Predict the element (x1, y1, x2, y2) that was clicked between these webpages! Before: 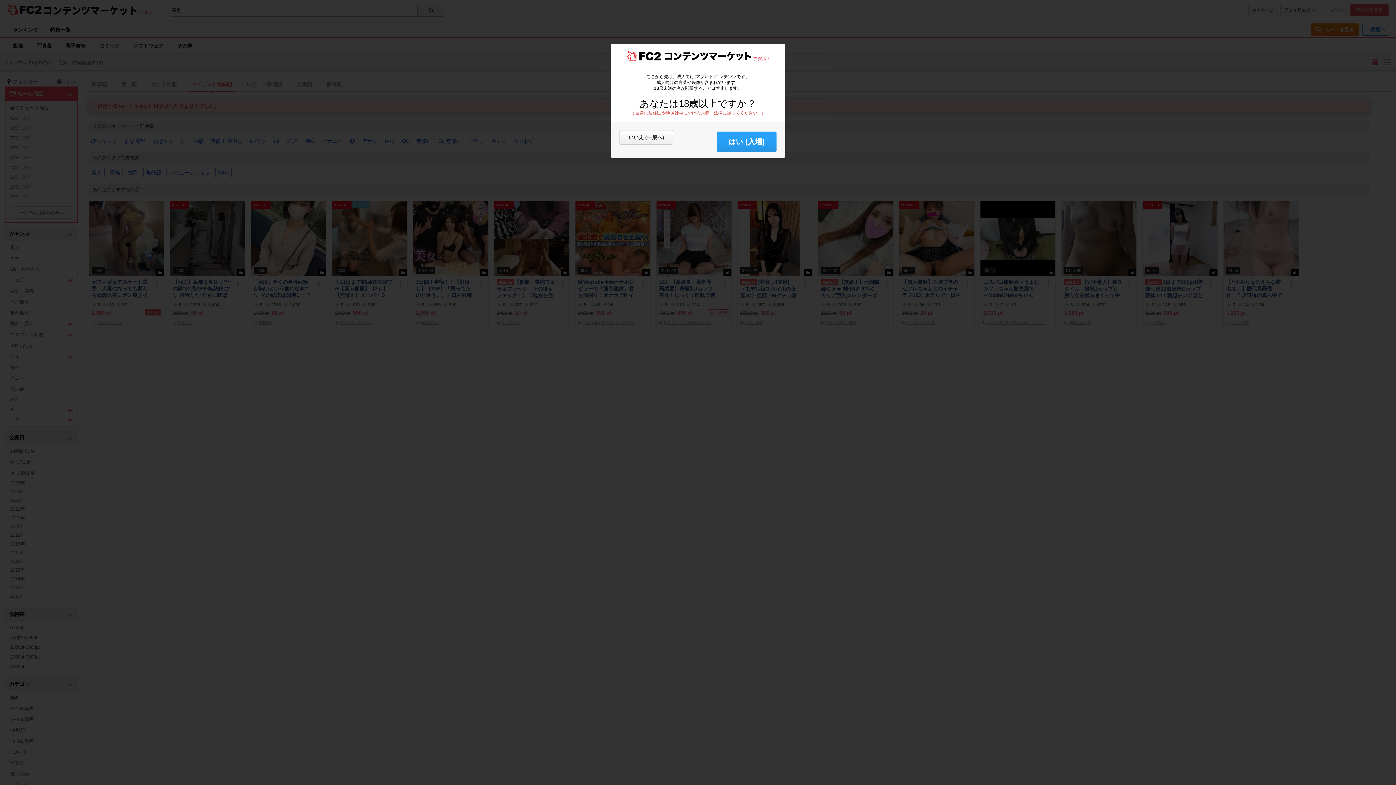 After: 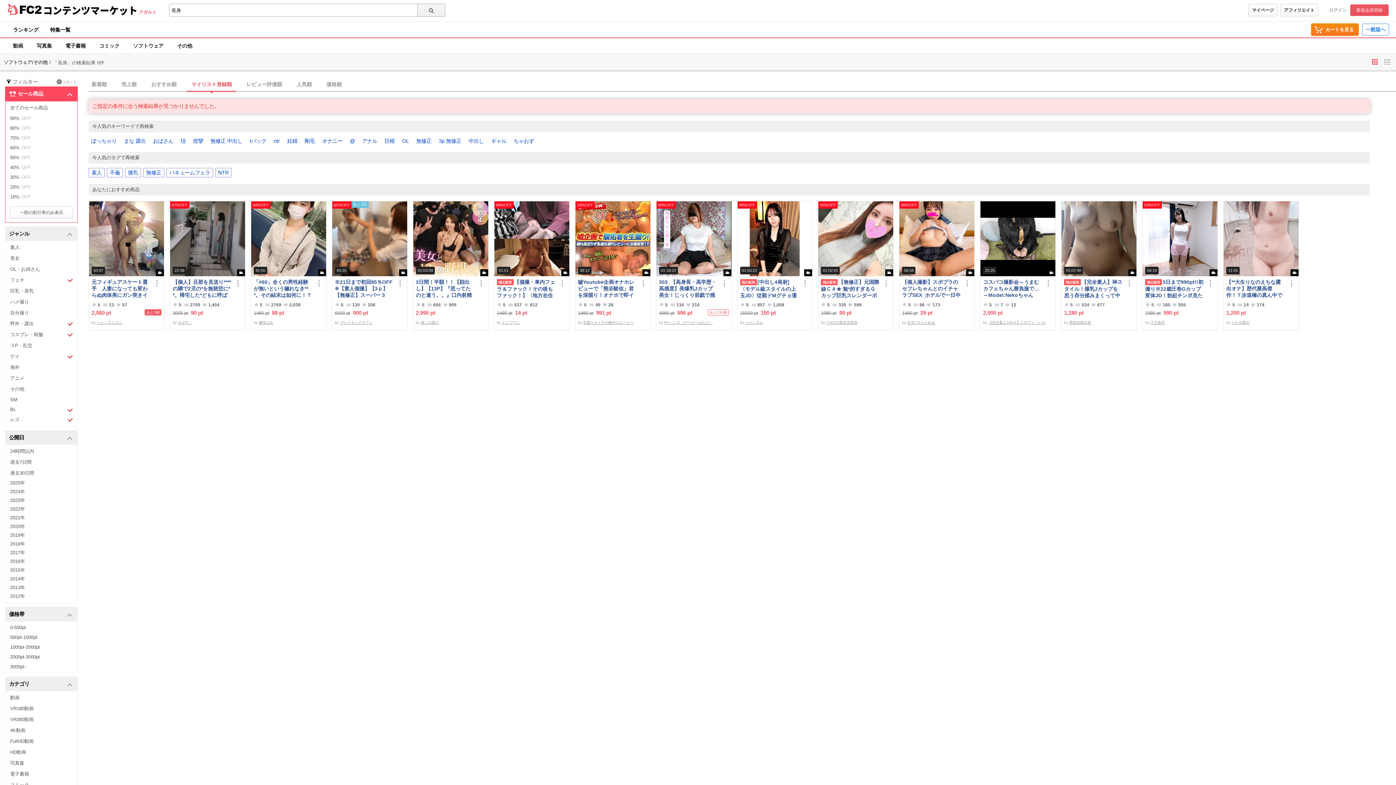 Action: bbox: (717, 131, 776, 152) label: はい (入場)